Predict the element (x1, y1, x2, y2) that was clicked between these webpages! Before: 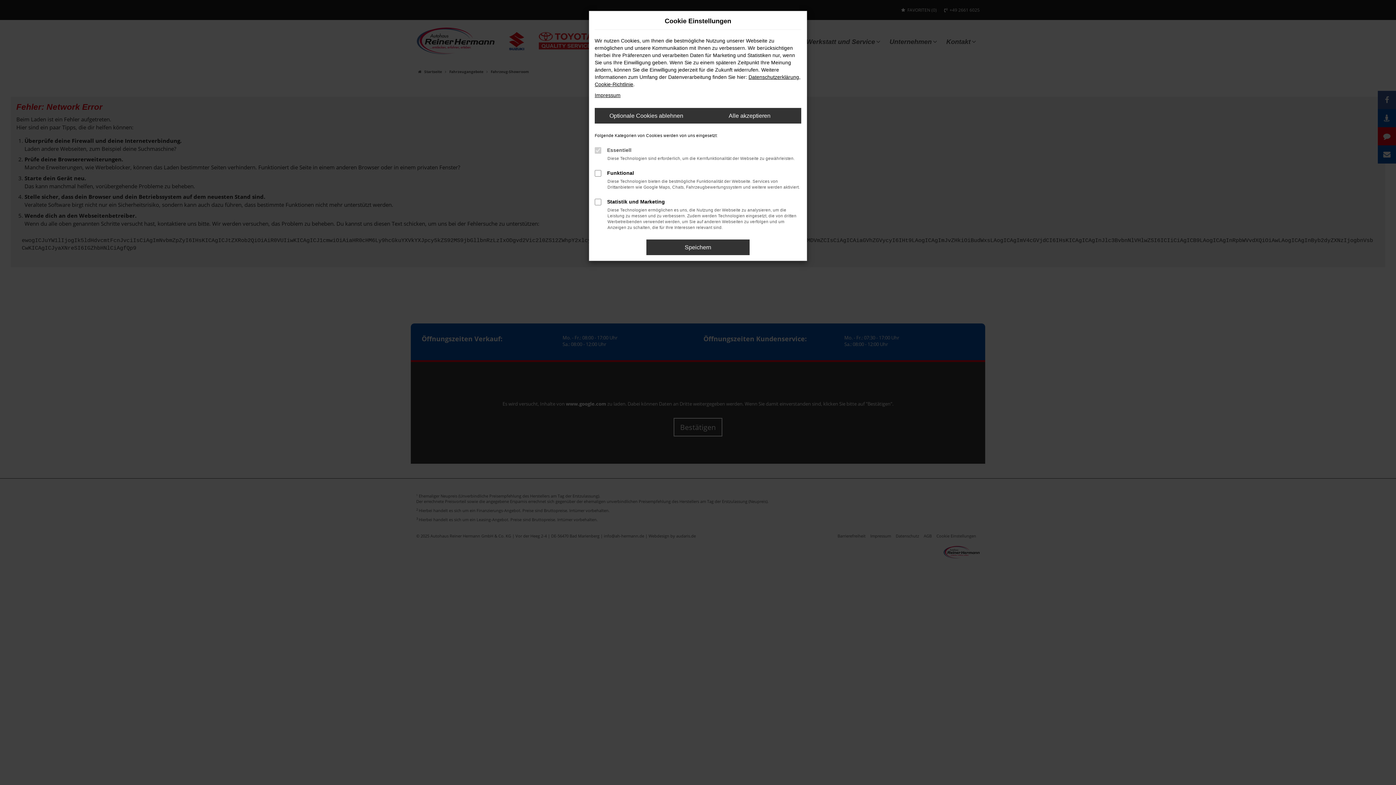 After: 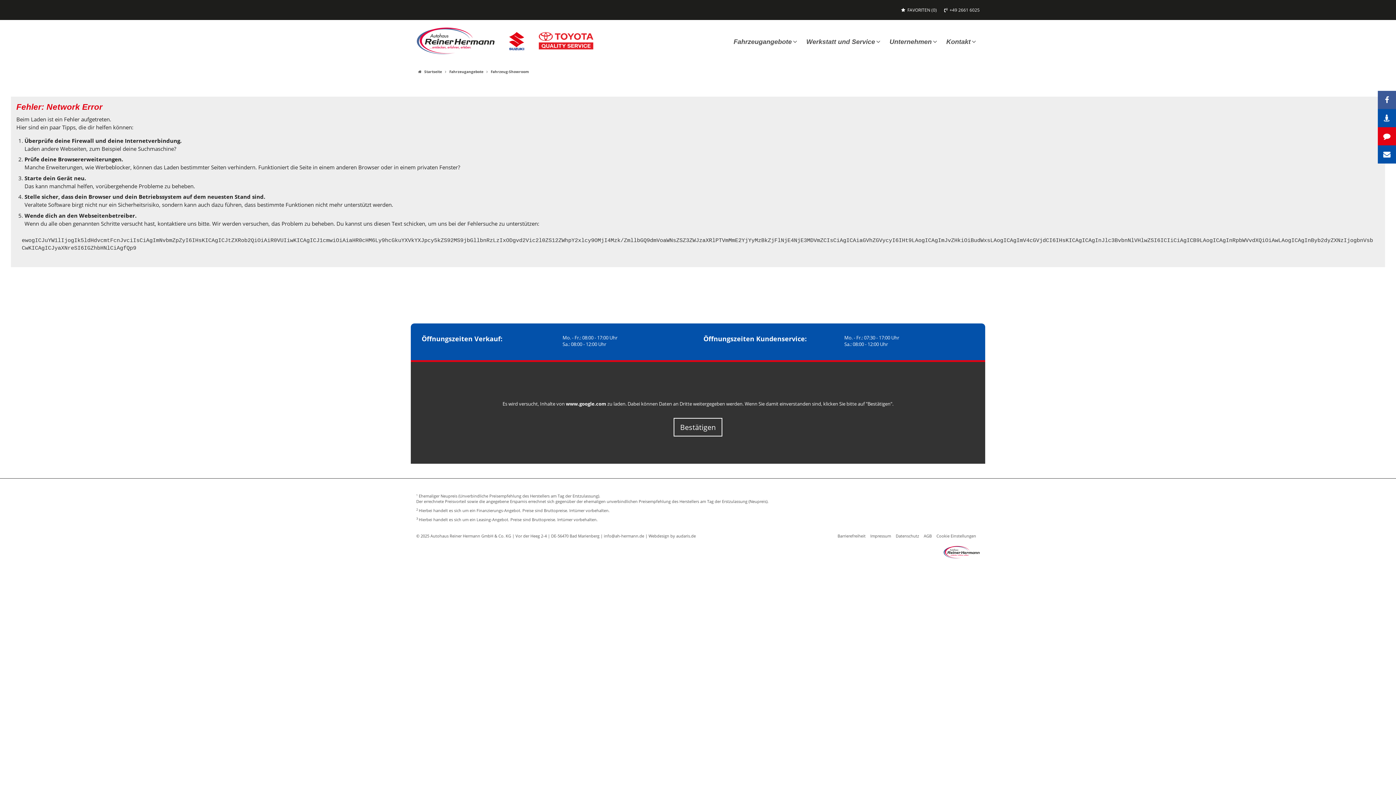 Action: label: Speichern bbox: (646, 239, 749, 255)